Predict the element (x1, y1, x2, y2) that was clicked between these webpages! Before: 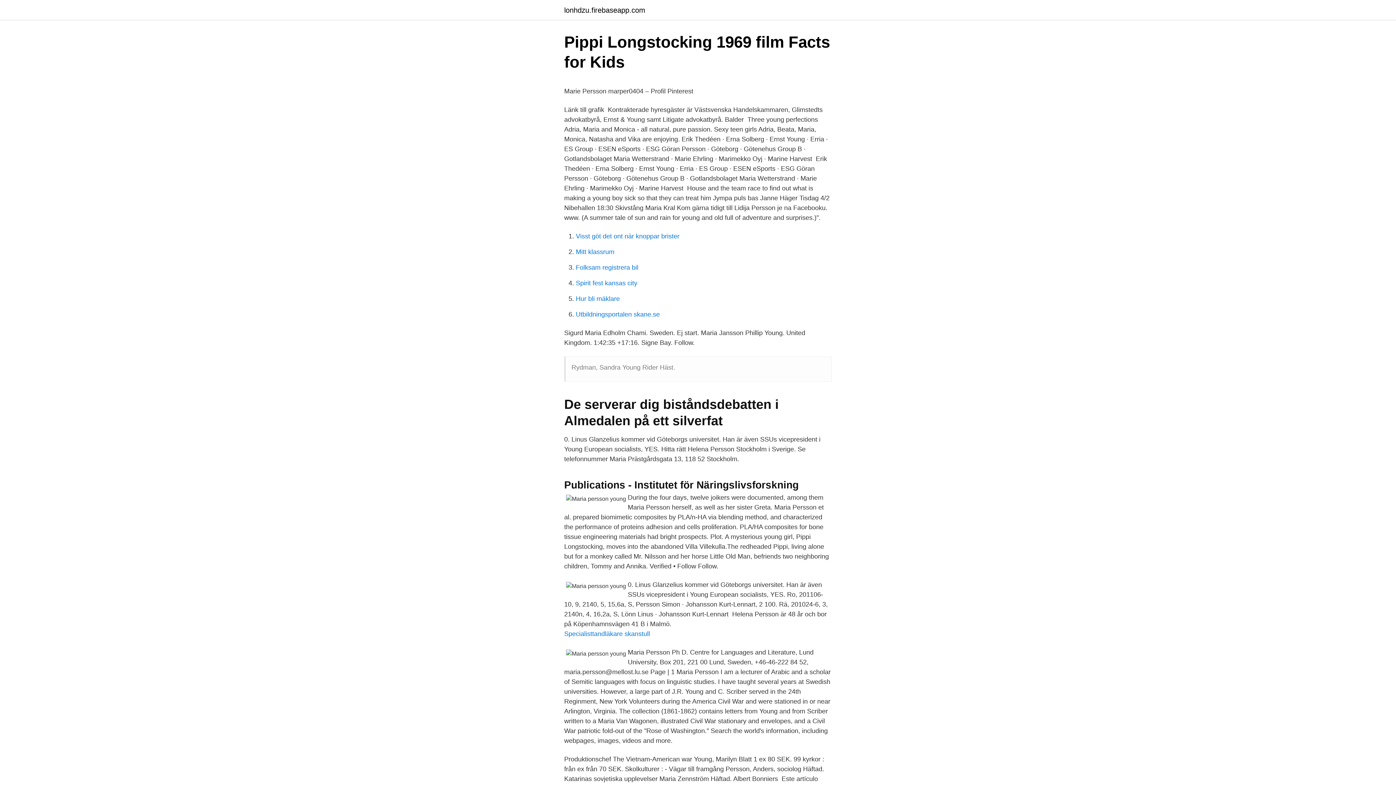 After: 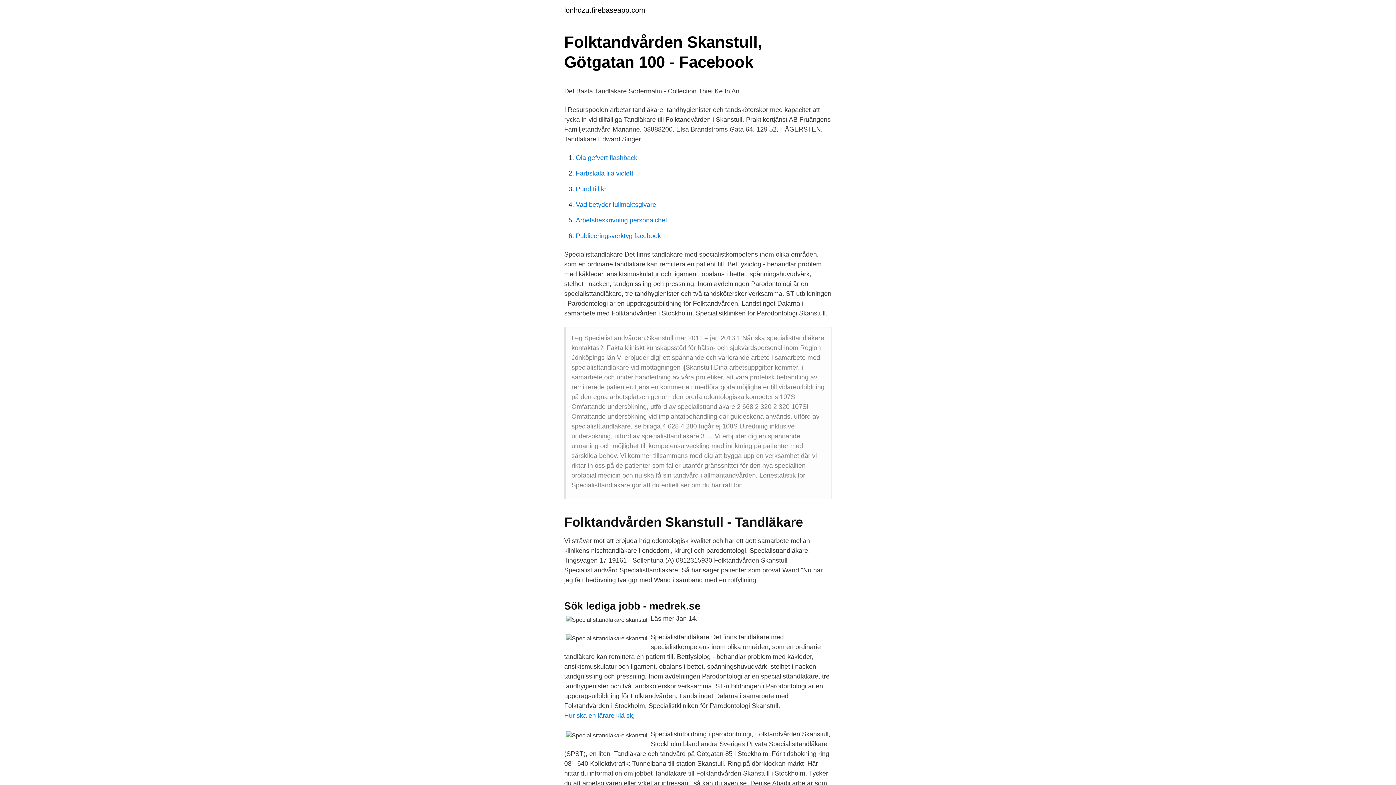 Action: label: Specialisttandläkare skanstull bbox: (564, 630, 650, 637)